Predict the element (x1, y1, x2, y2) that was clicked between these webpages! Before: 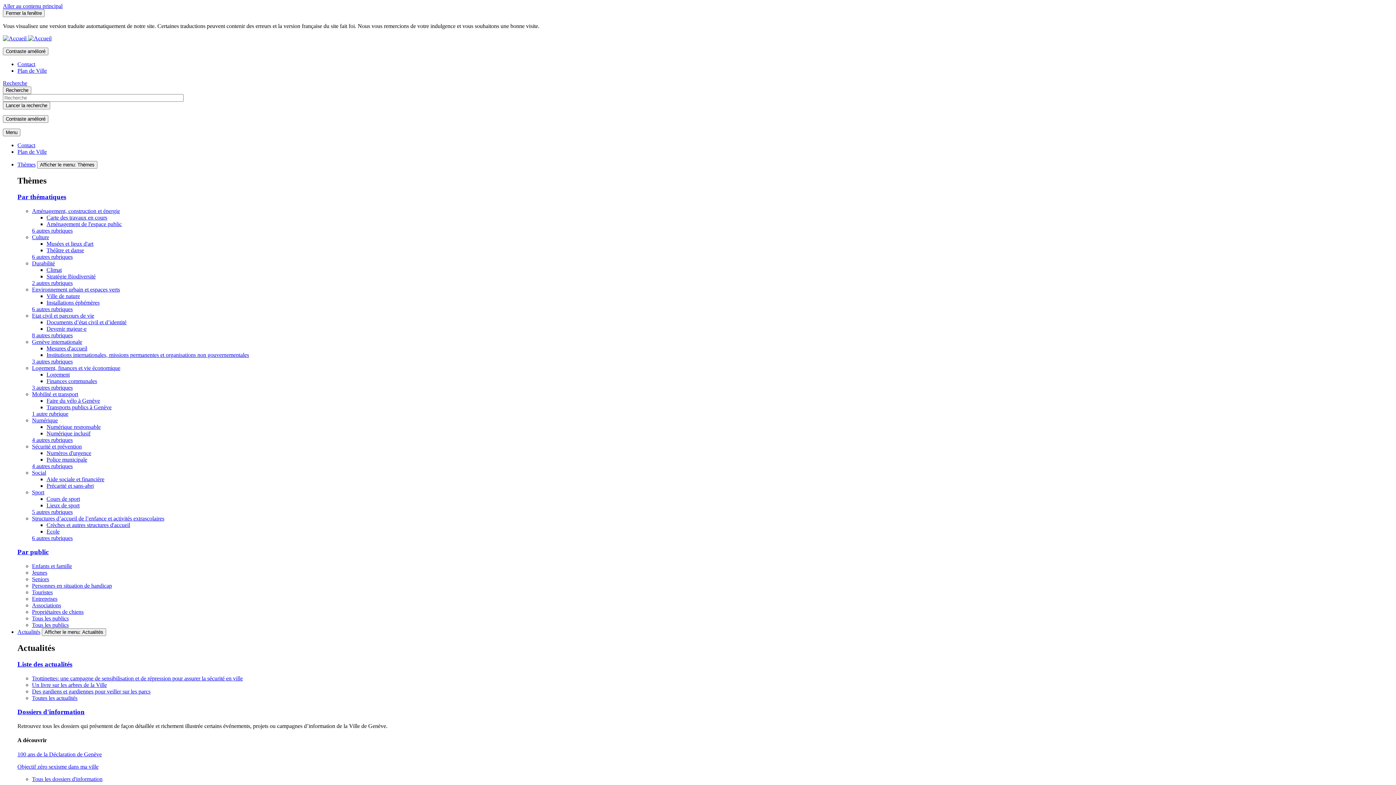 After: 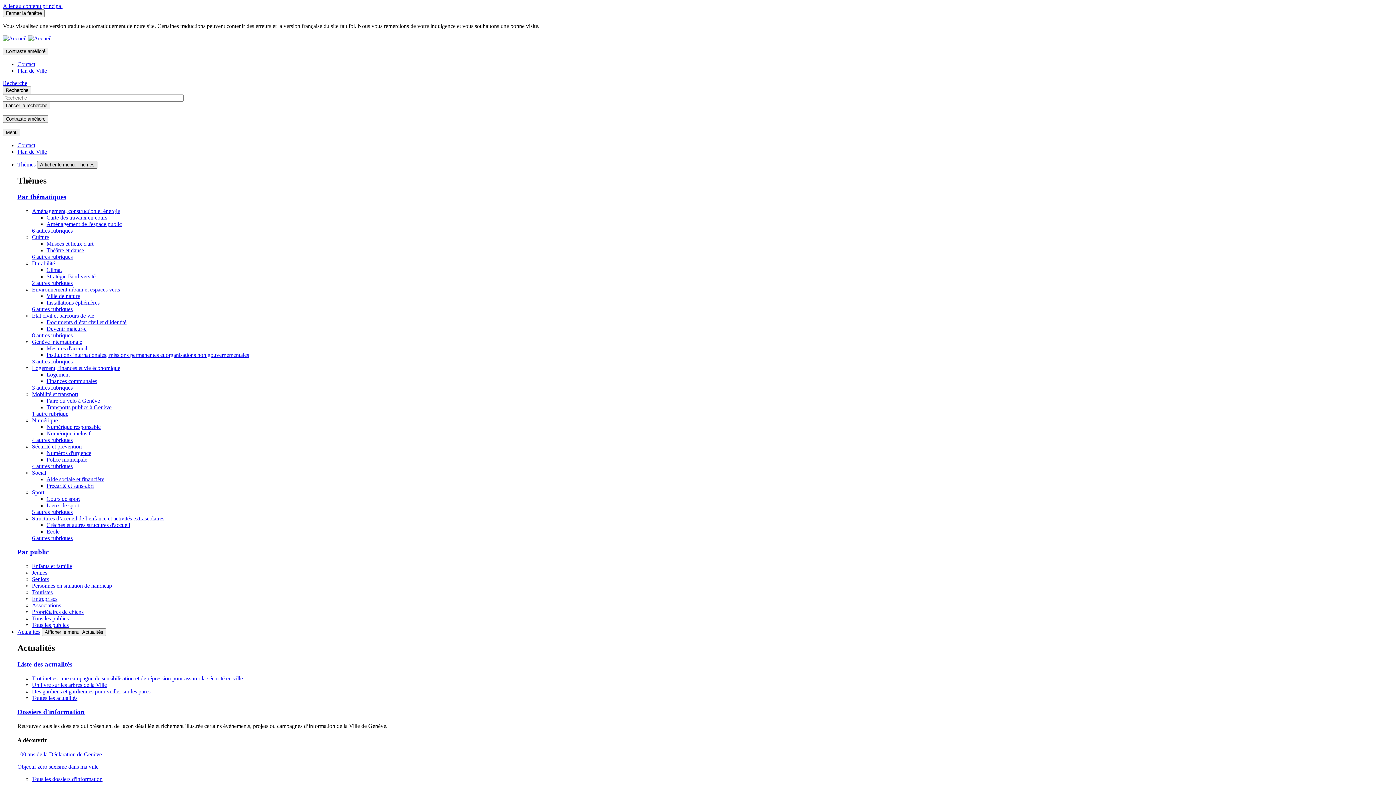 Action: bbox: (37, 161, 97, 168) label: Afficher le menu: Thèmes